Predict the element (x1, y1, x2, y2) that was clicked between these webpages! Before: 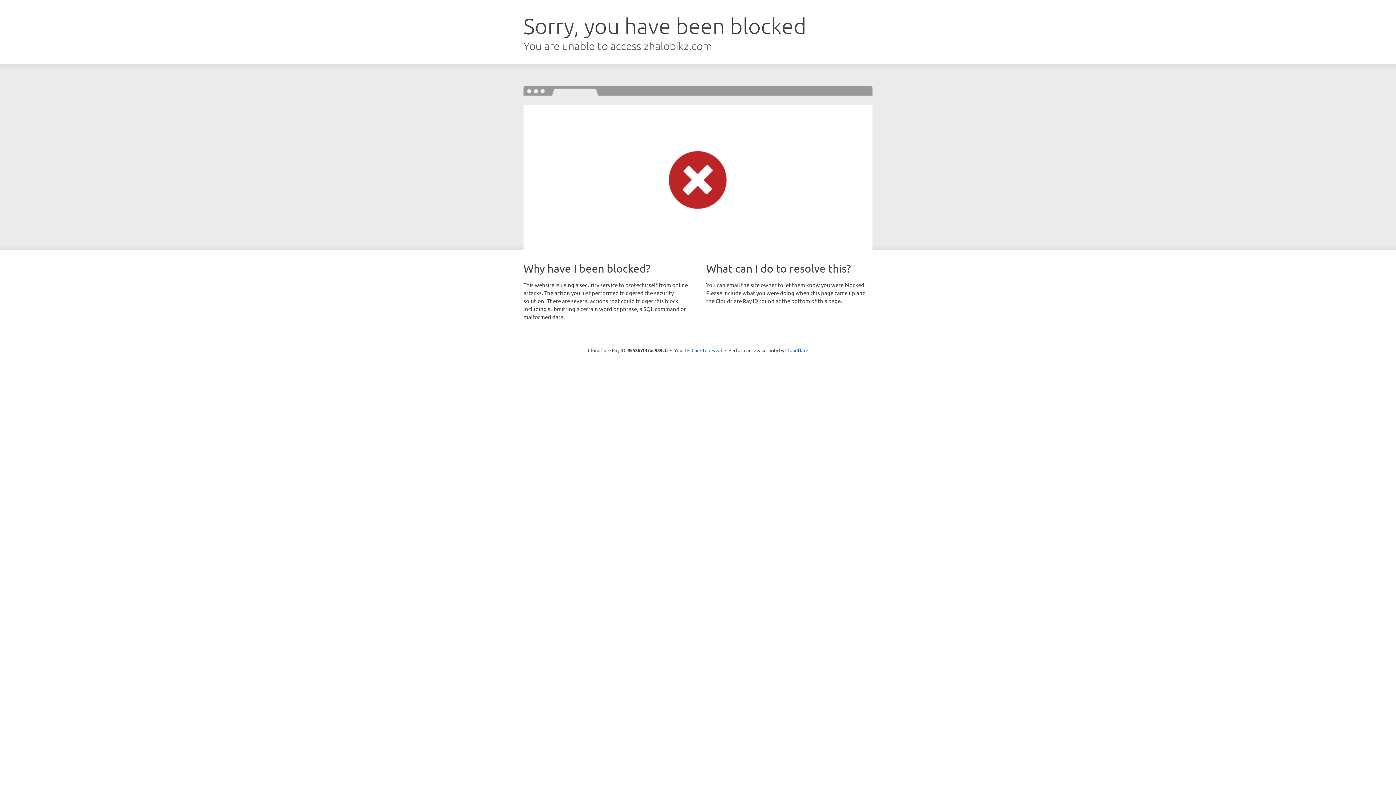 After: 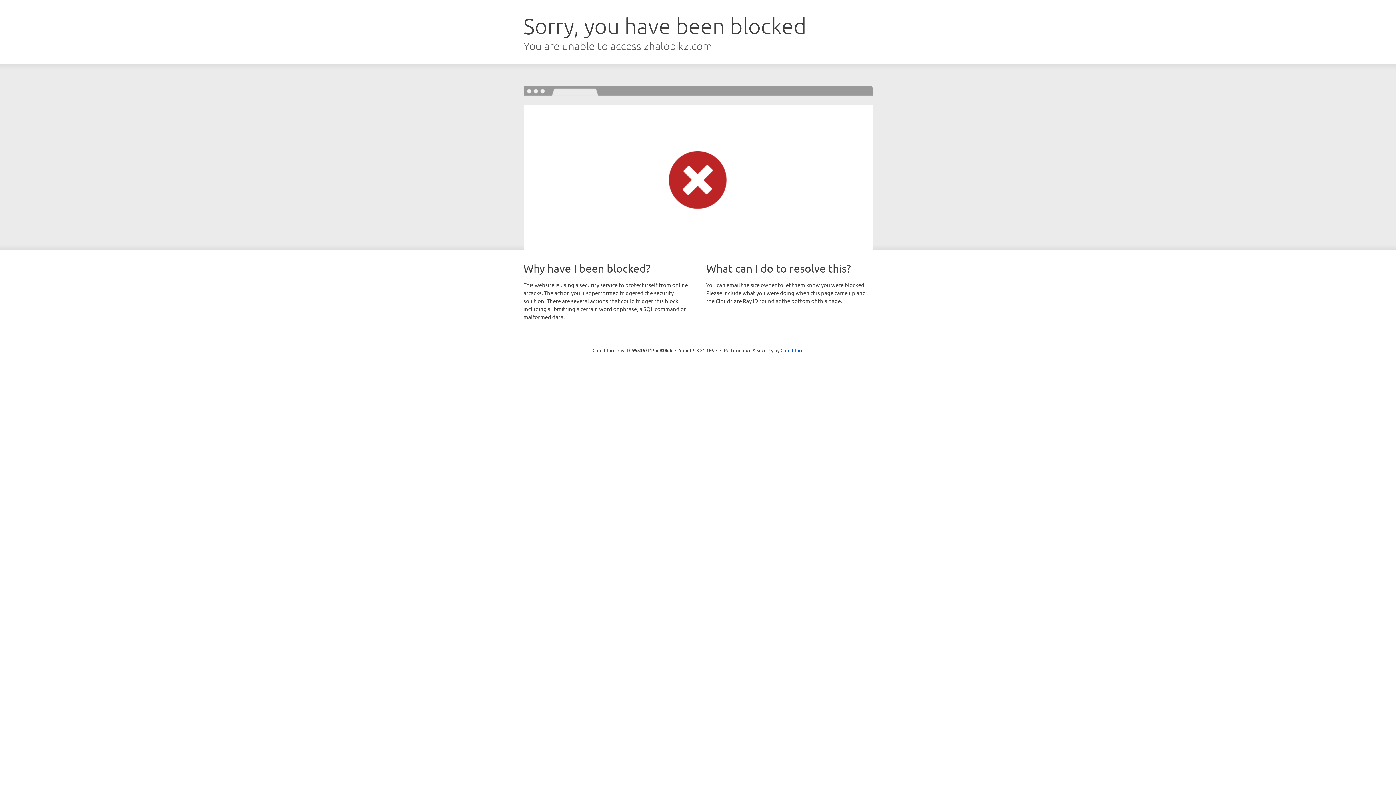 Action: bbox: (691, 346, 722, 353) label: Click to reveal